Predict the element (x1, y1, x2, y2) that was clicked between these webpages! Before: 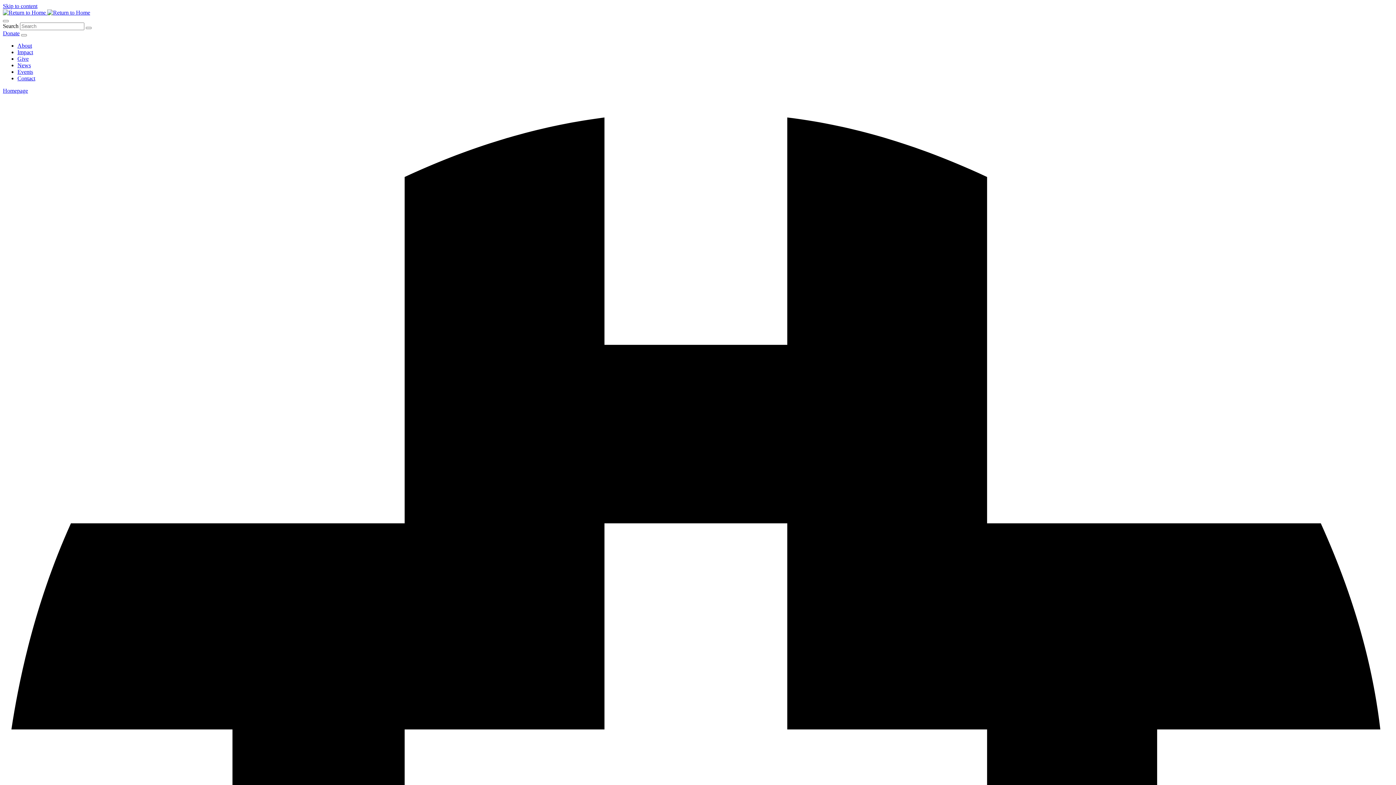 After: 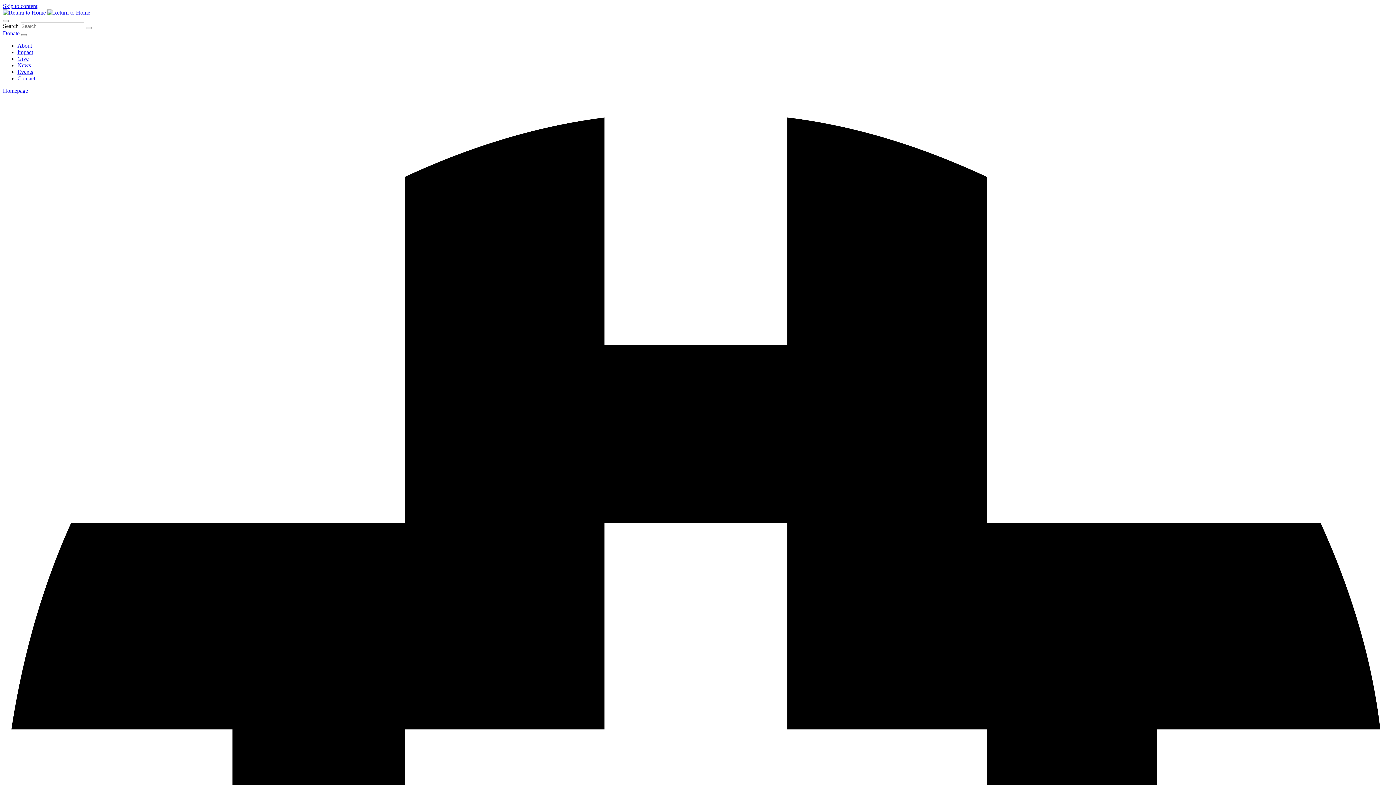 Action: label: Skip to content bbox: (2, 2, 37, 9)